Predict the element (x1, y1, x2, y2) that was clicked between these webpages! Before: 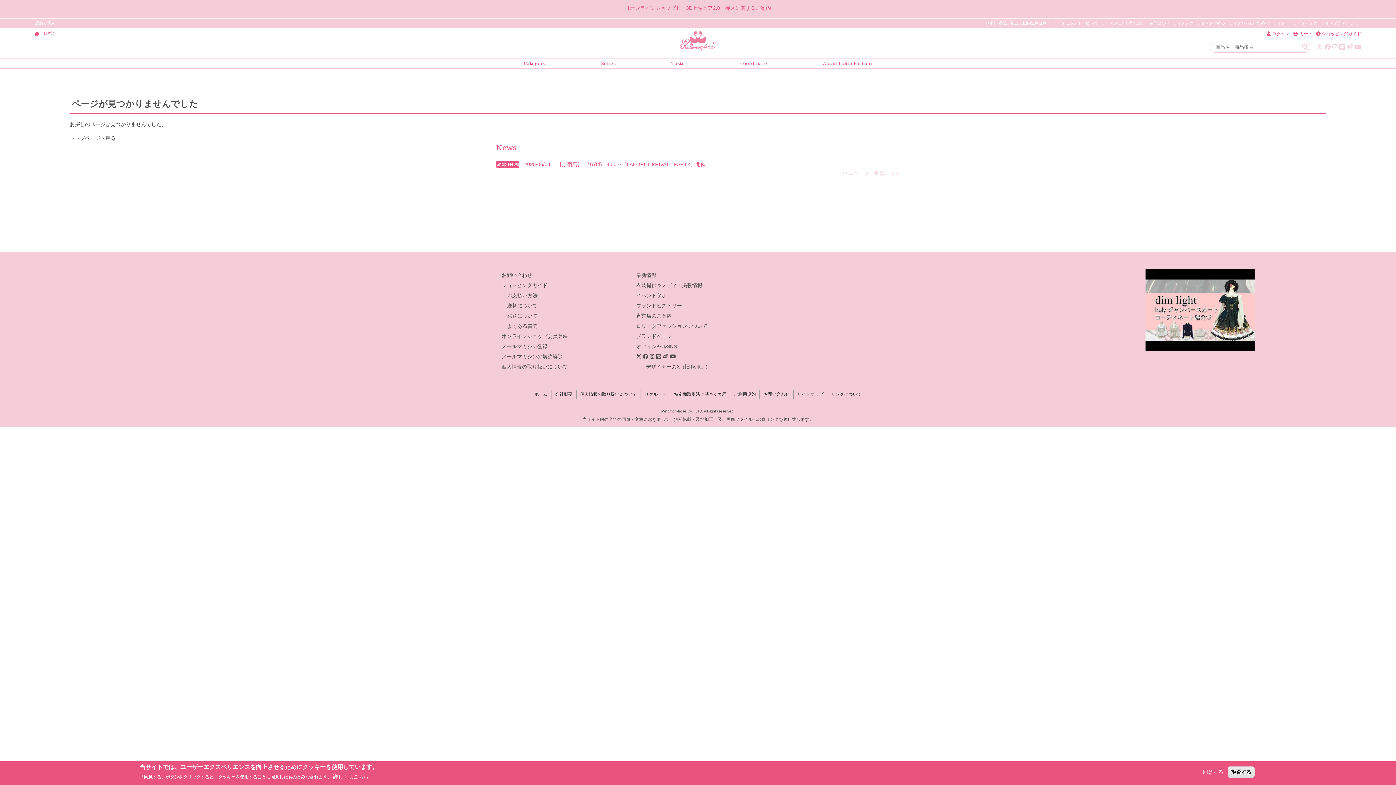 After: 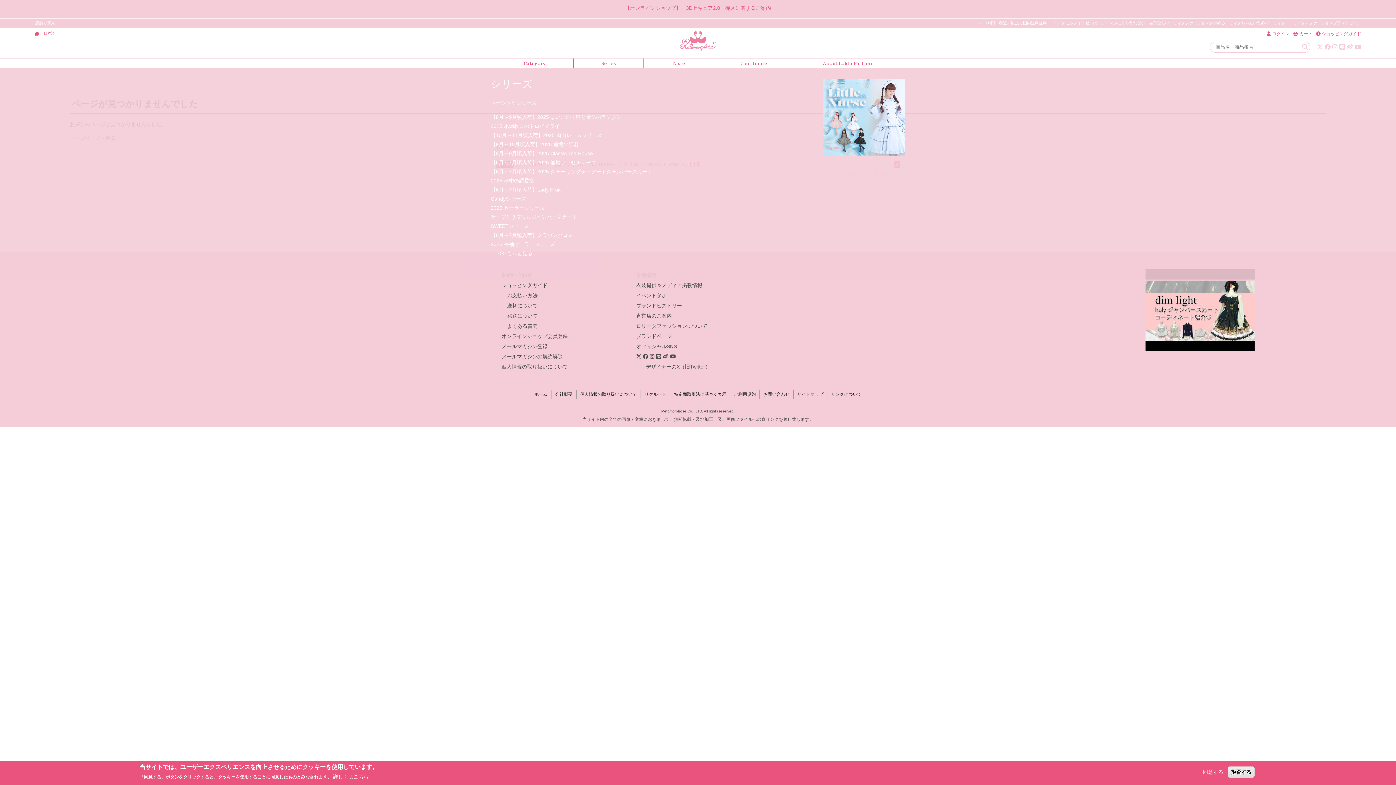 Action: bbox: (573, 58, 643, 68) label: Series